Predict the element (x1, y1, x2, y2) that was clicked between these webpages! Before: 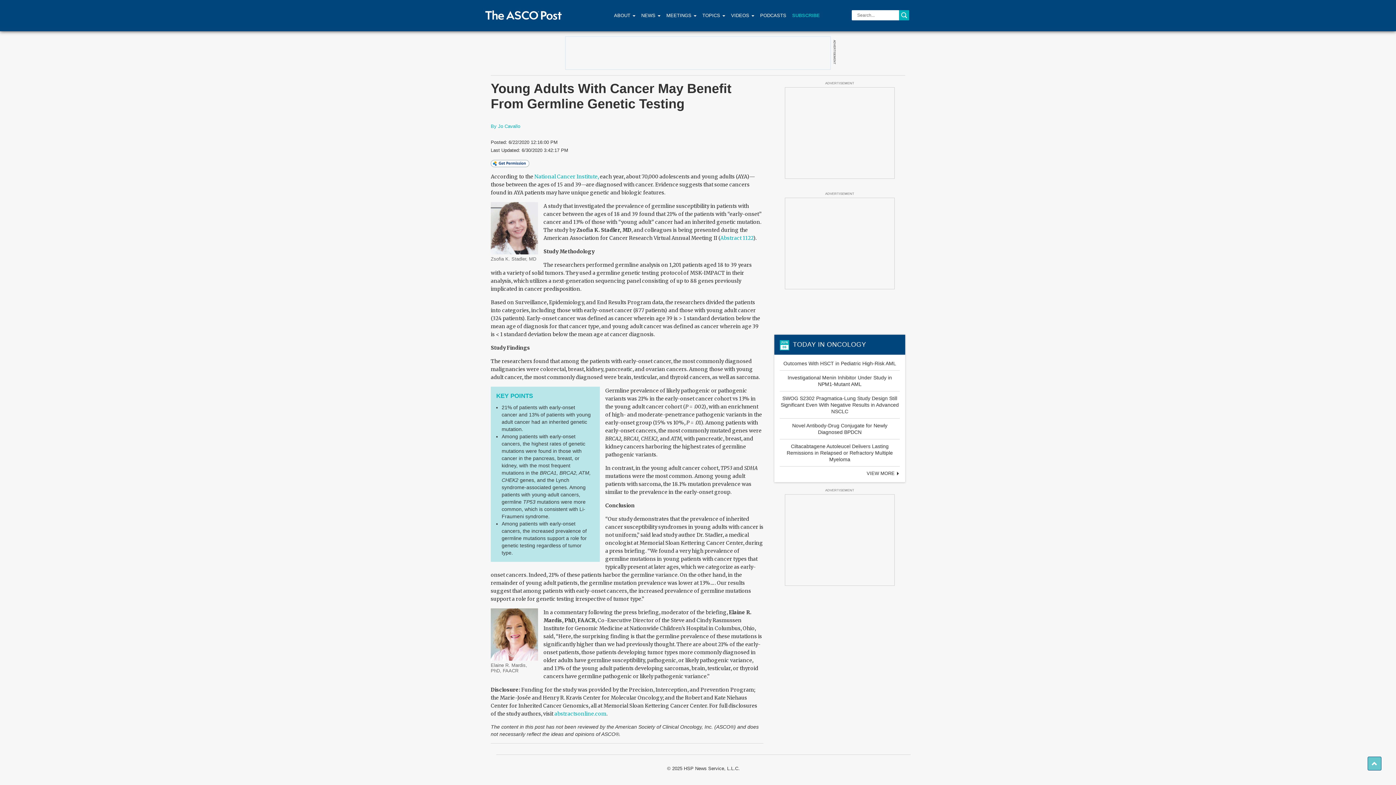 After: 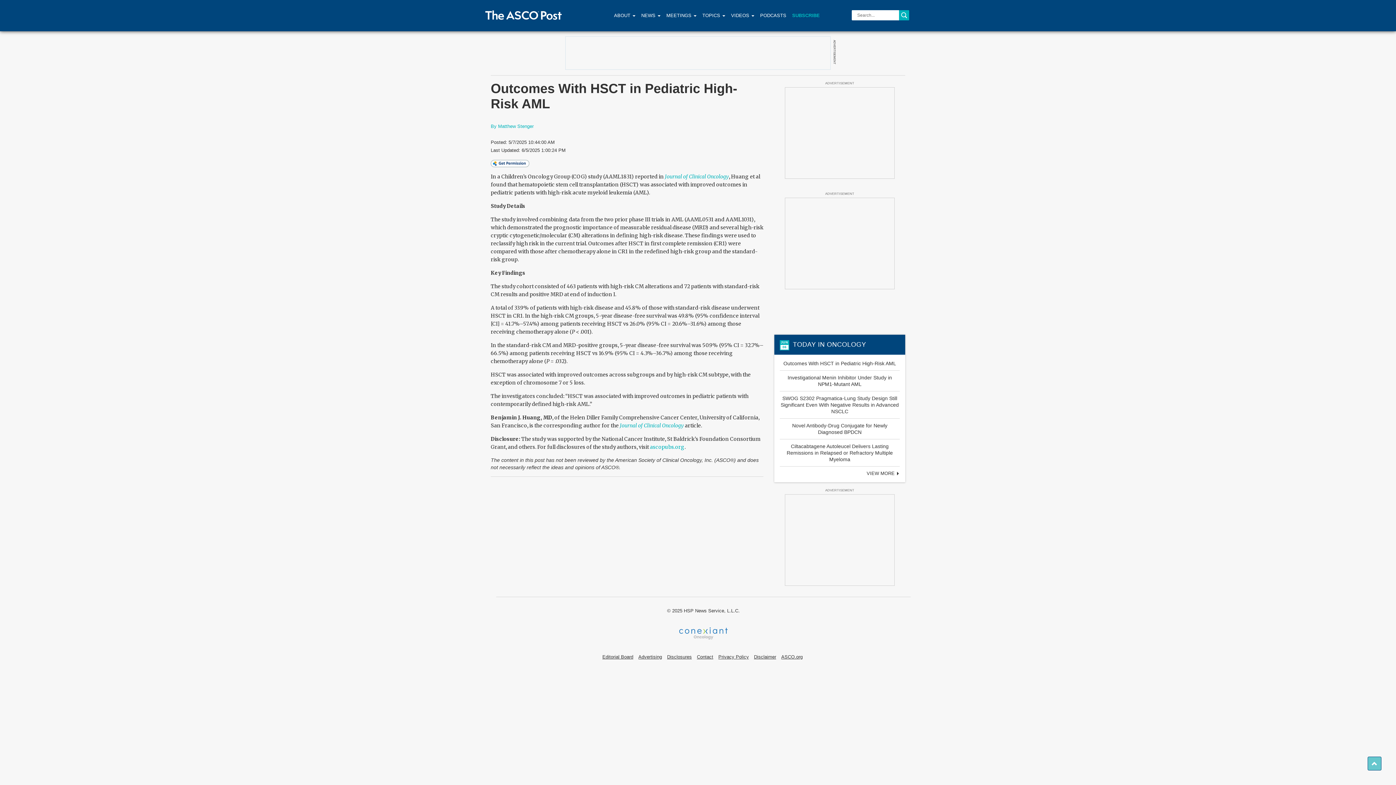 Action: label: Outcomes With HSCT in Pediatric High-Risk AML bbox: (783, 360, 896, 366)